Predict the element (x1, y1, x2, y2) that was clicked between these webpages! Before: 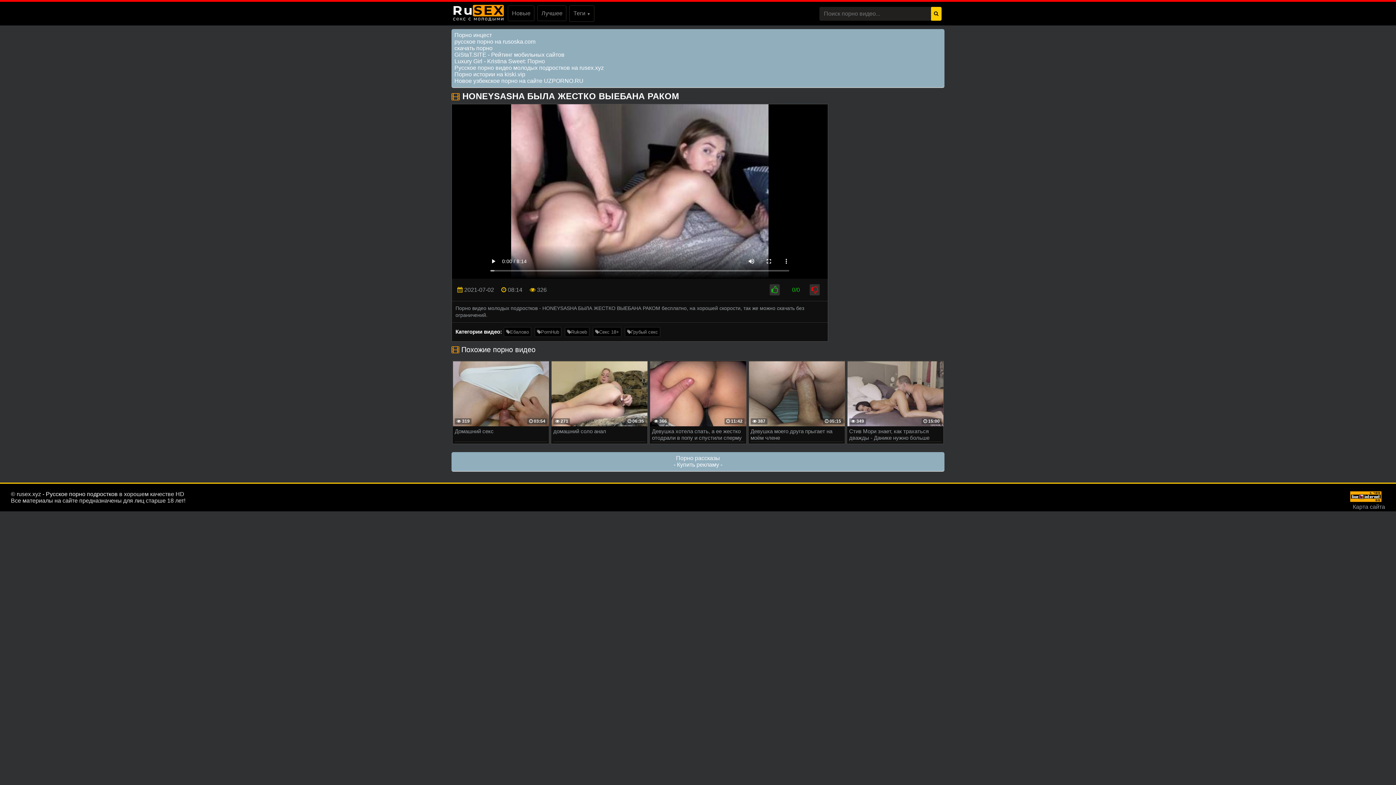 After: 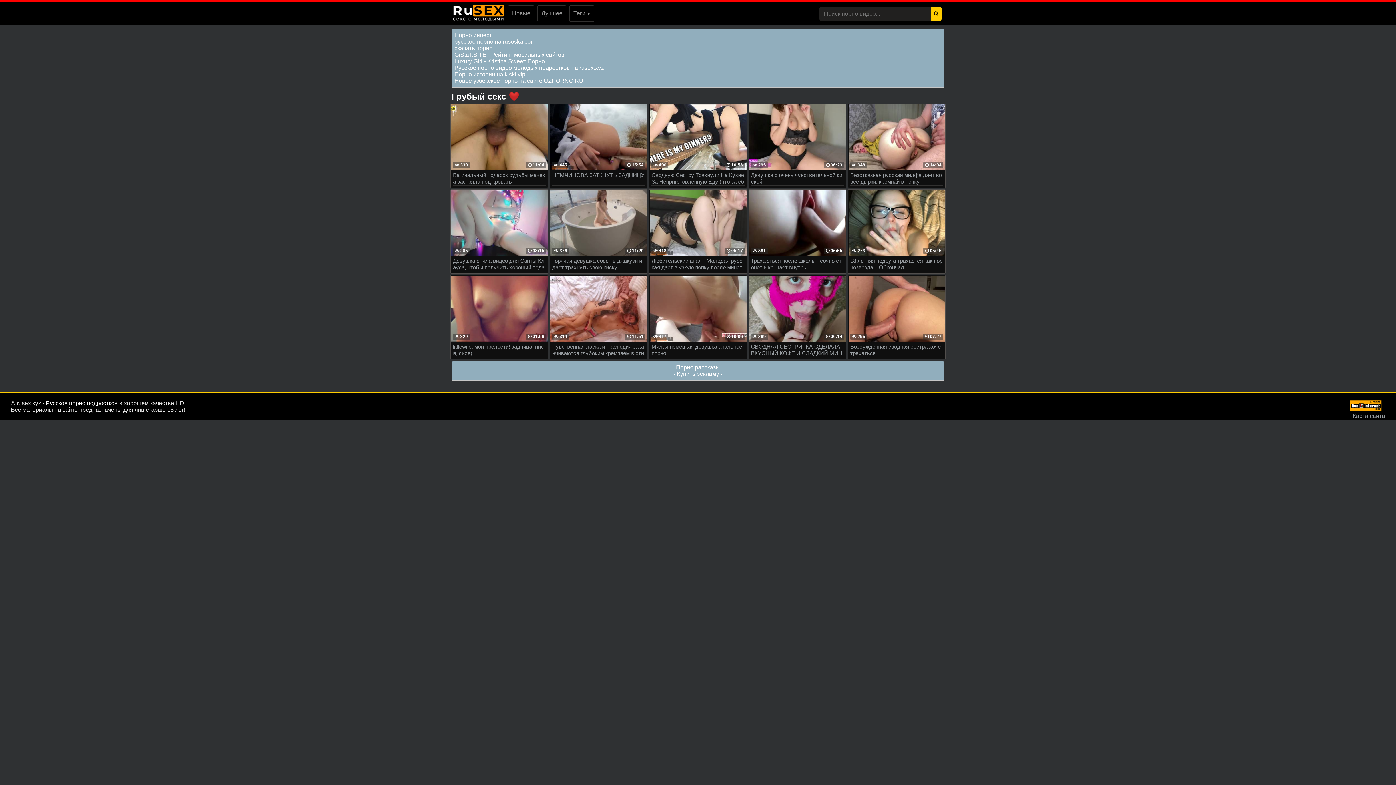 Action: bbox: (625, 327, 660, 337) label: Грубый секс